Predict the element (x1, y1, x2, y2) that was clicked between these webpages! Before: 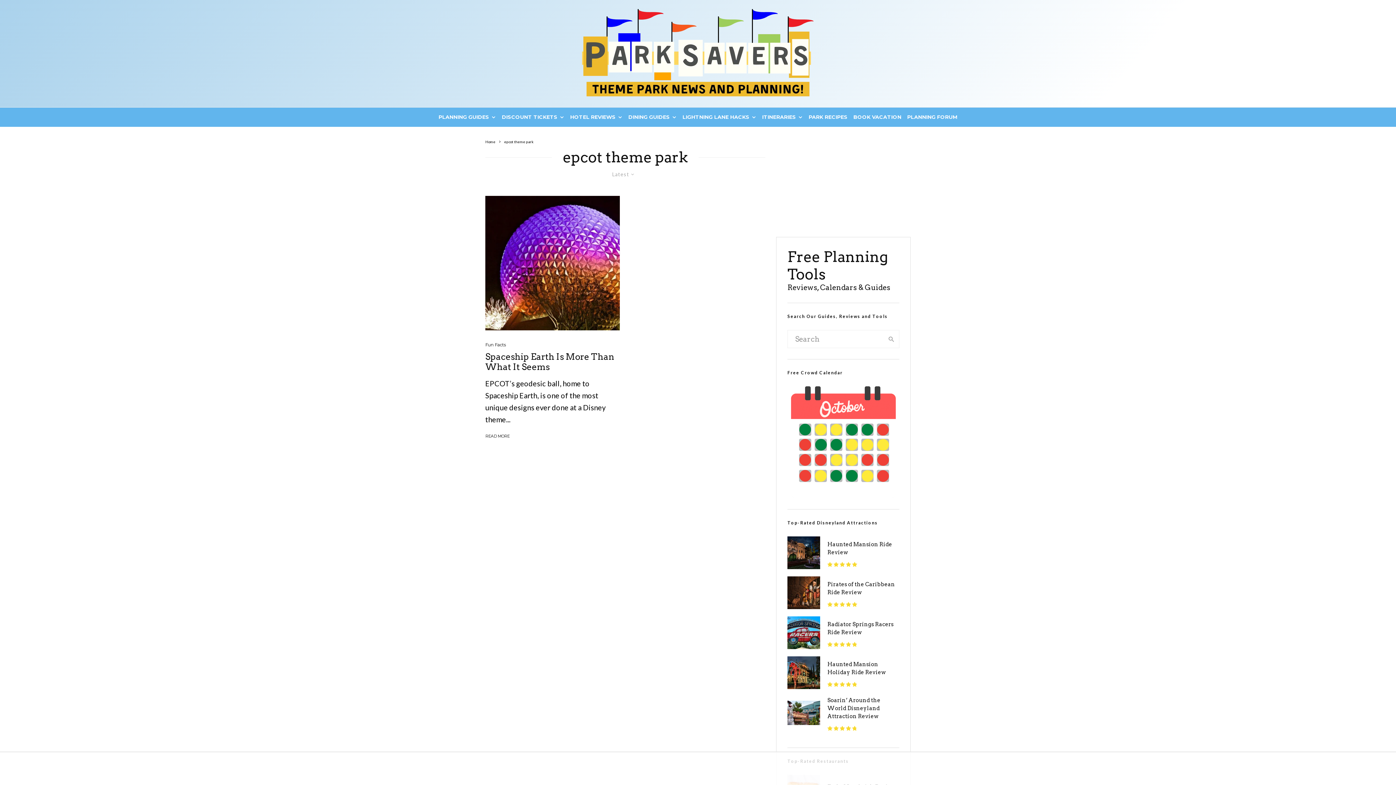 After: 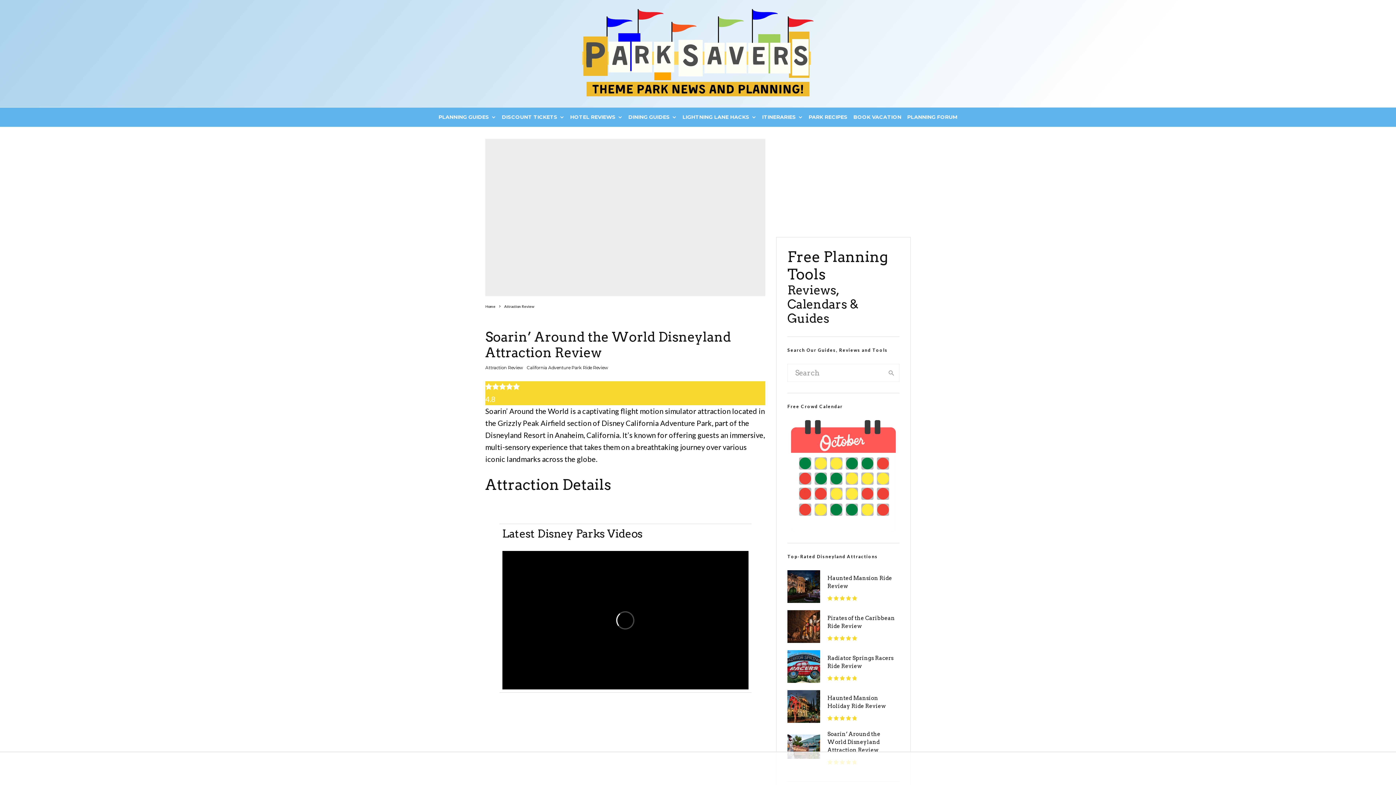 Action: label: Soarin’ Around the World Disneyland Attraction Review bbox: (827, 697, 880, 720)